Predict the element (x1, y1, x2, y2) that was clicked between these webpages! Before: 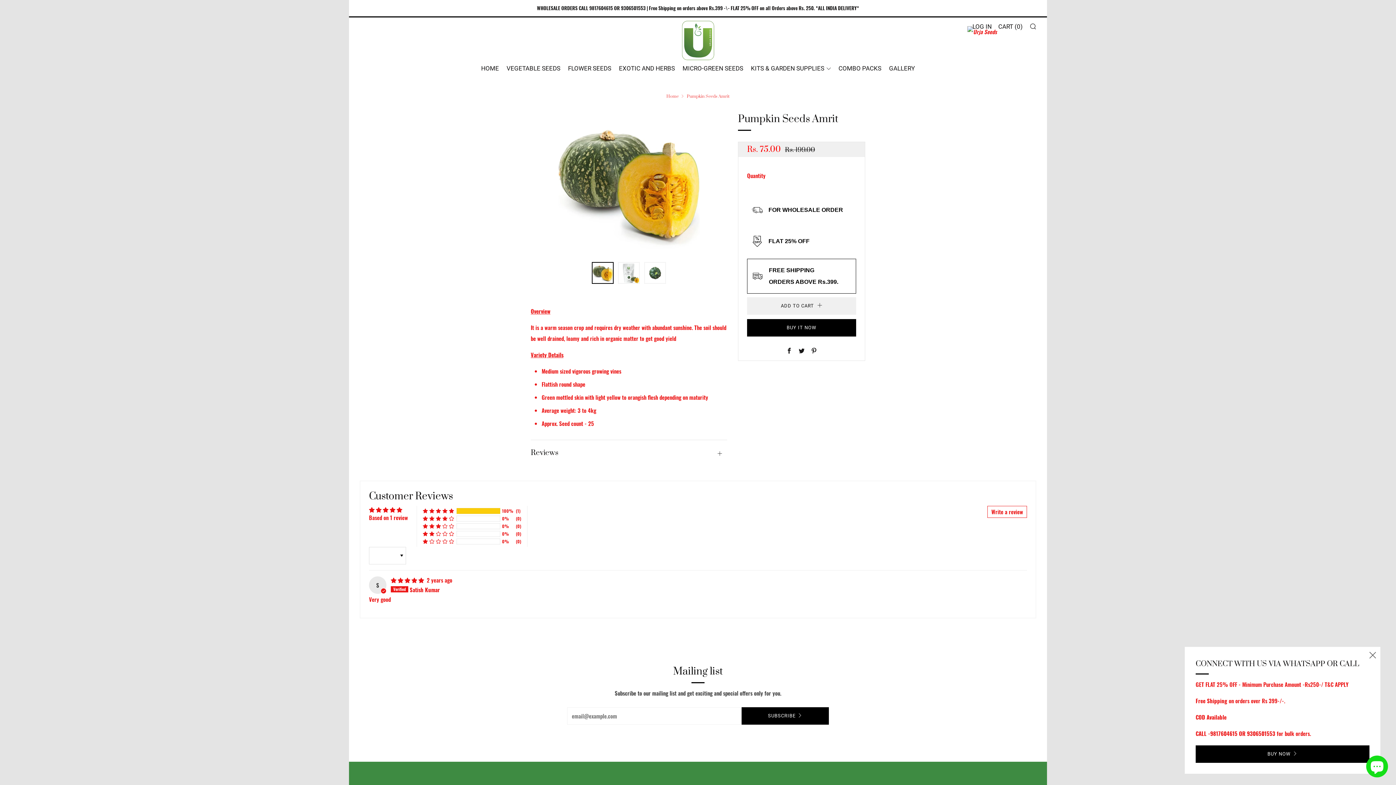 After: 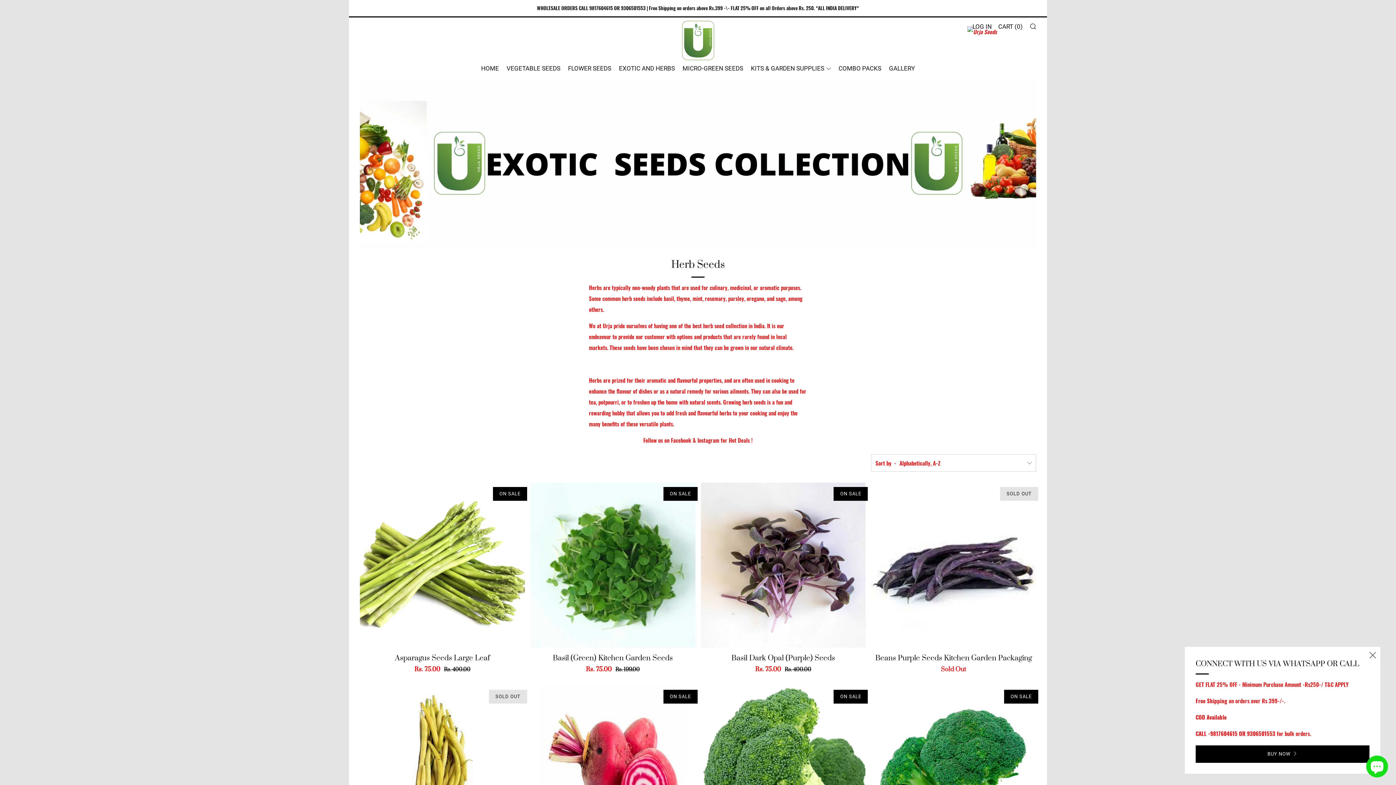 Action: bbox: (619, 62, 675, 74) label: EXOTIC AND HERBS